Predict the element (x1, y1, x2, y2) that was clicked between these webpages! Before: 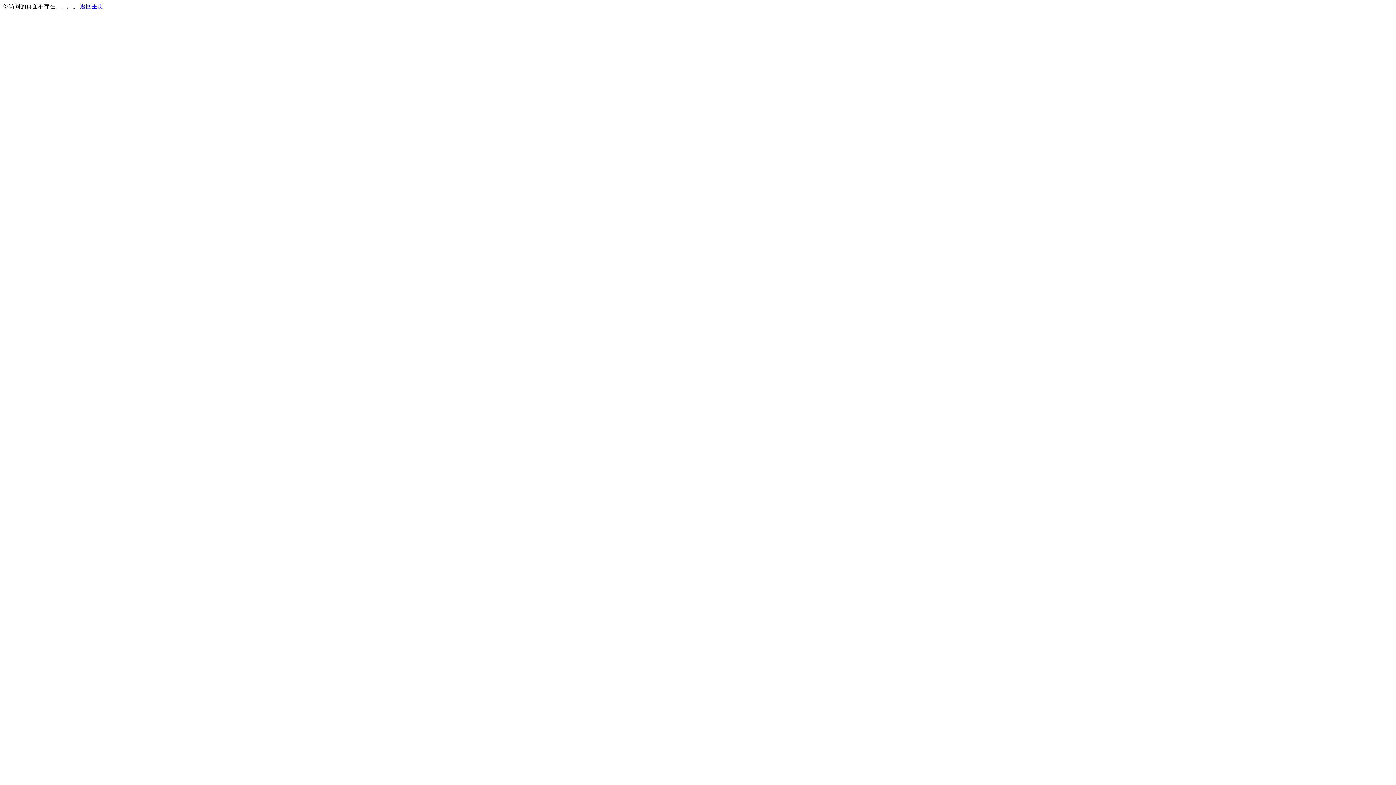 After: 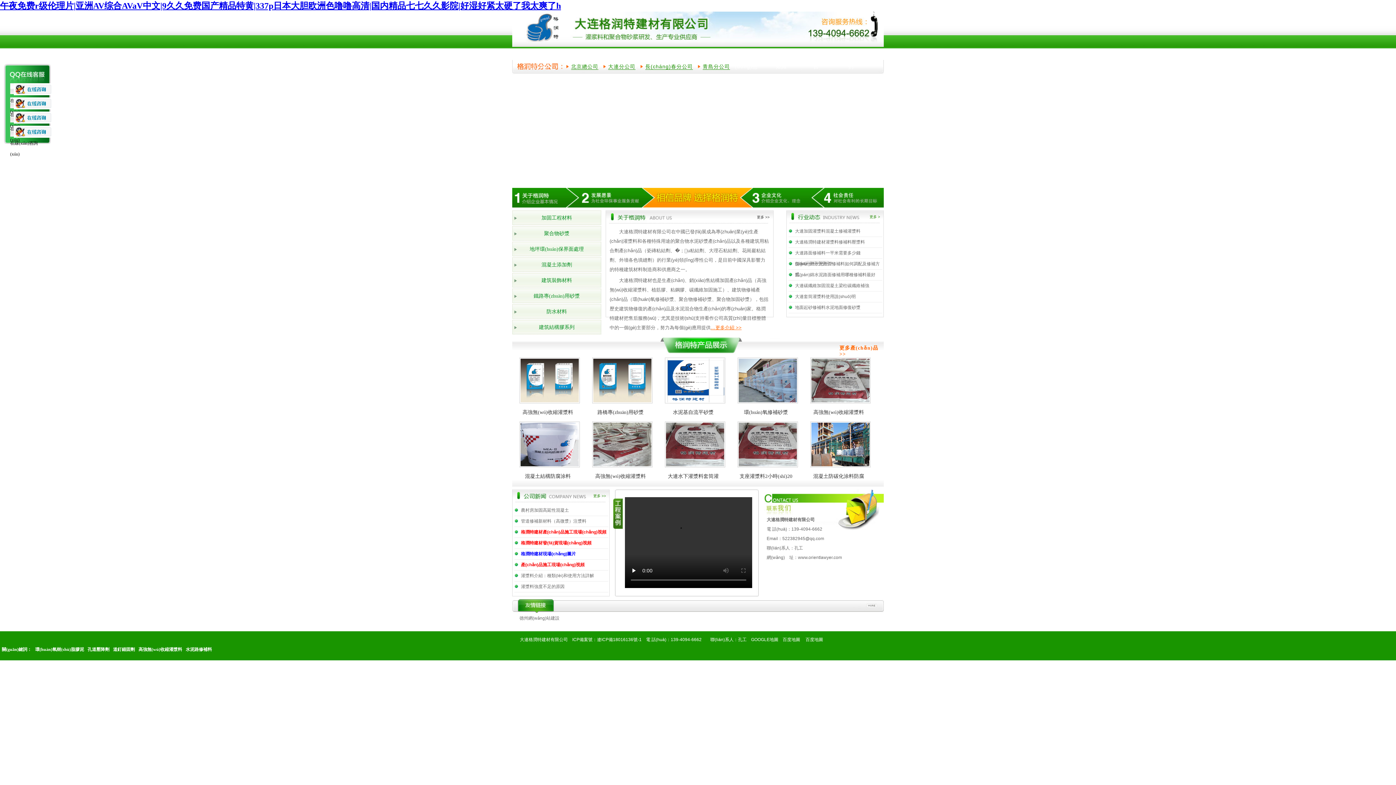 Action: label: 返回主页 bbox: (80, 3, 103, 9)